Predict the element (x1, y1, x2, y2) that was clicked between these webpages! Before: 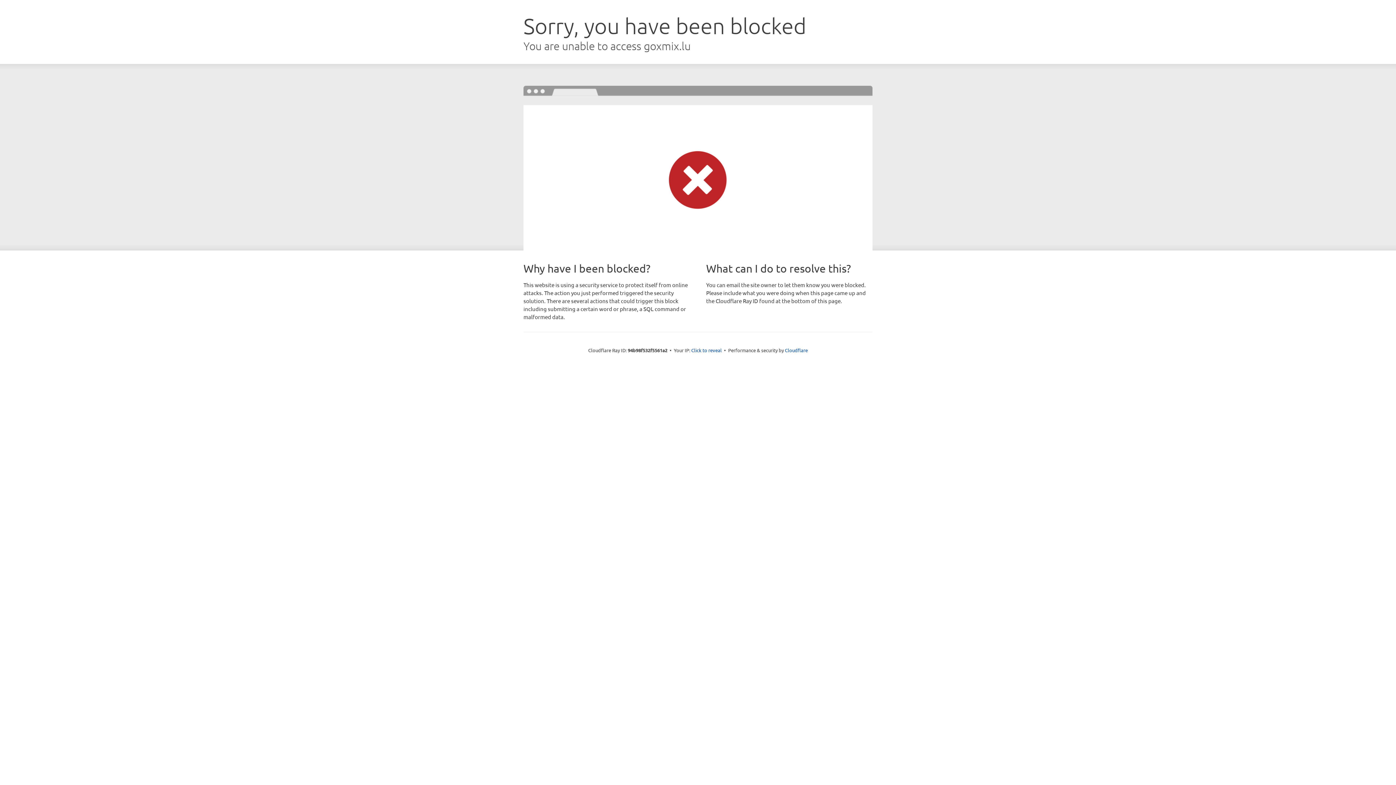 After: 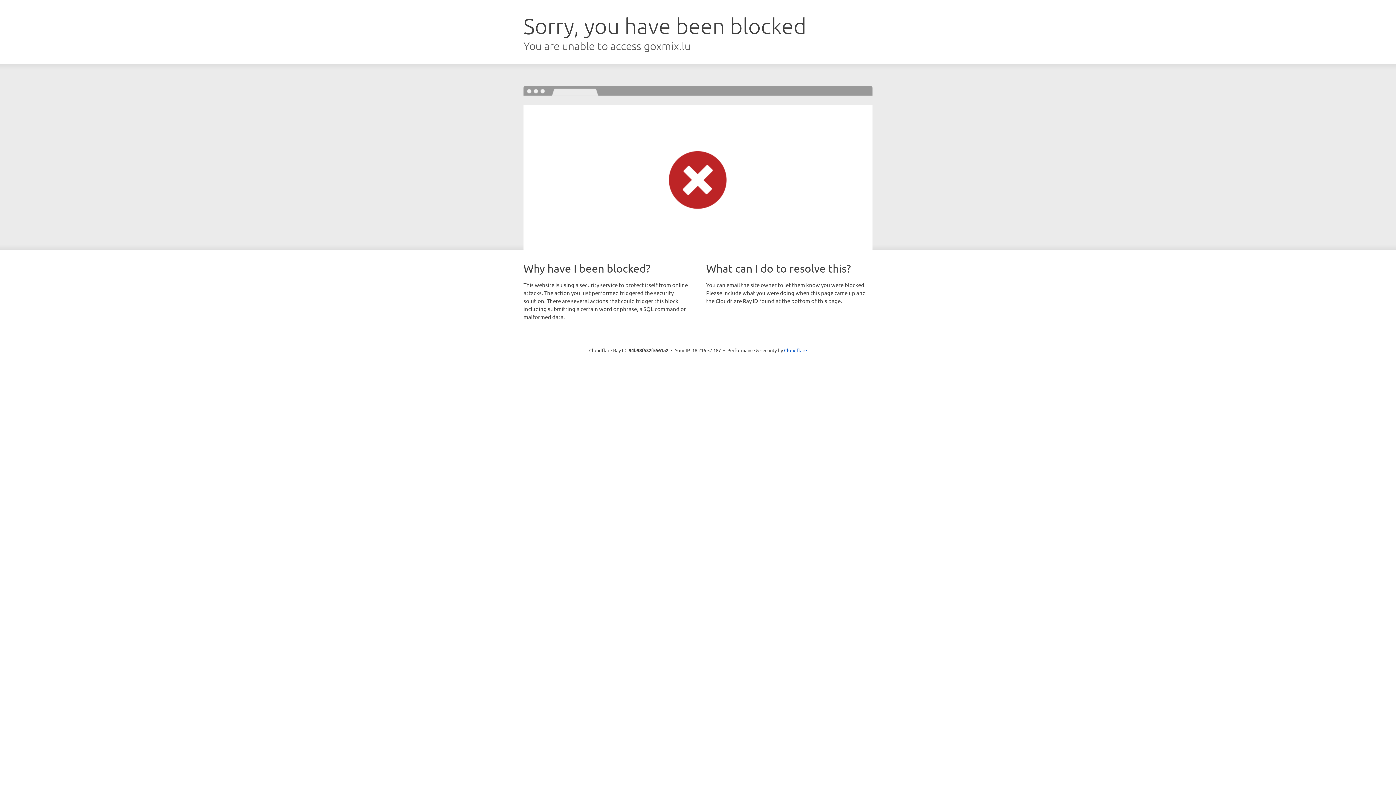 Action: label: Click to reveal bbox: (691, 346, 722, 353)